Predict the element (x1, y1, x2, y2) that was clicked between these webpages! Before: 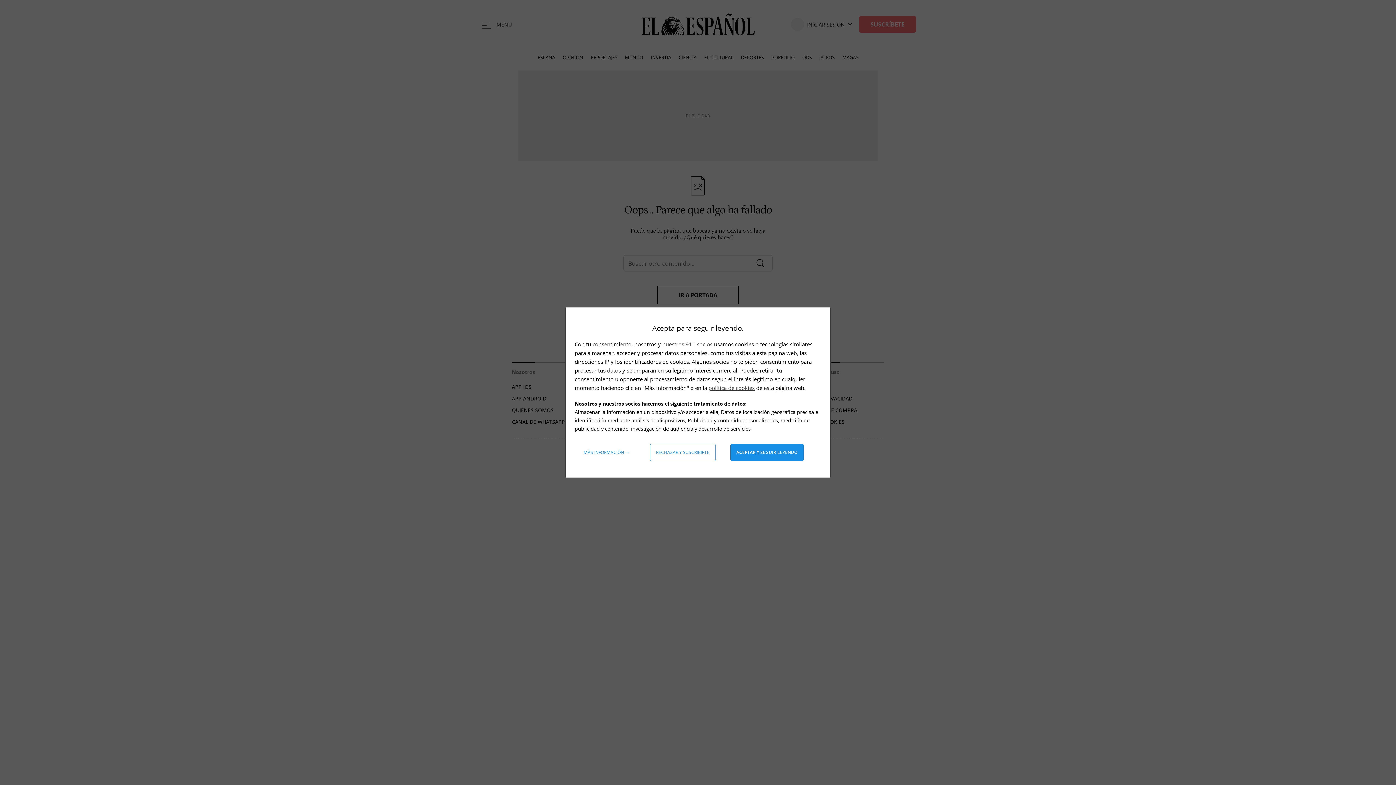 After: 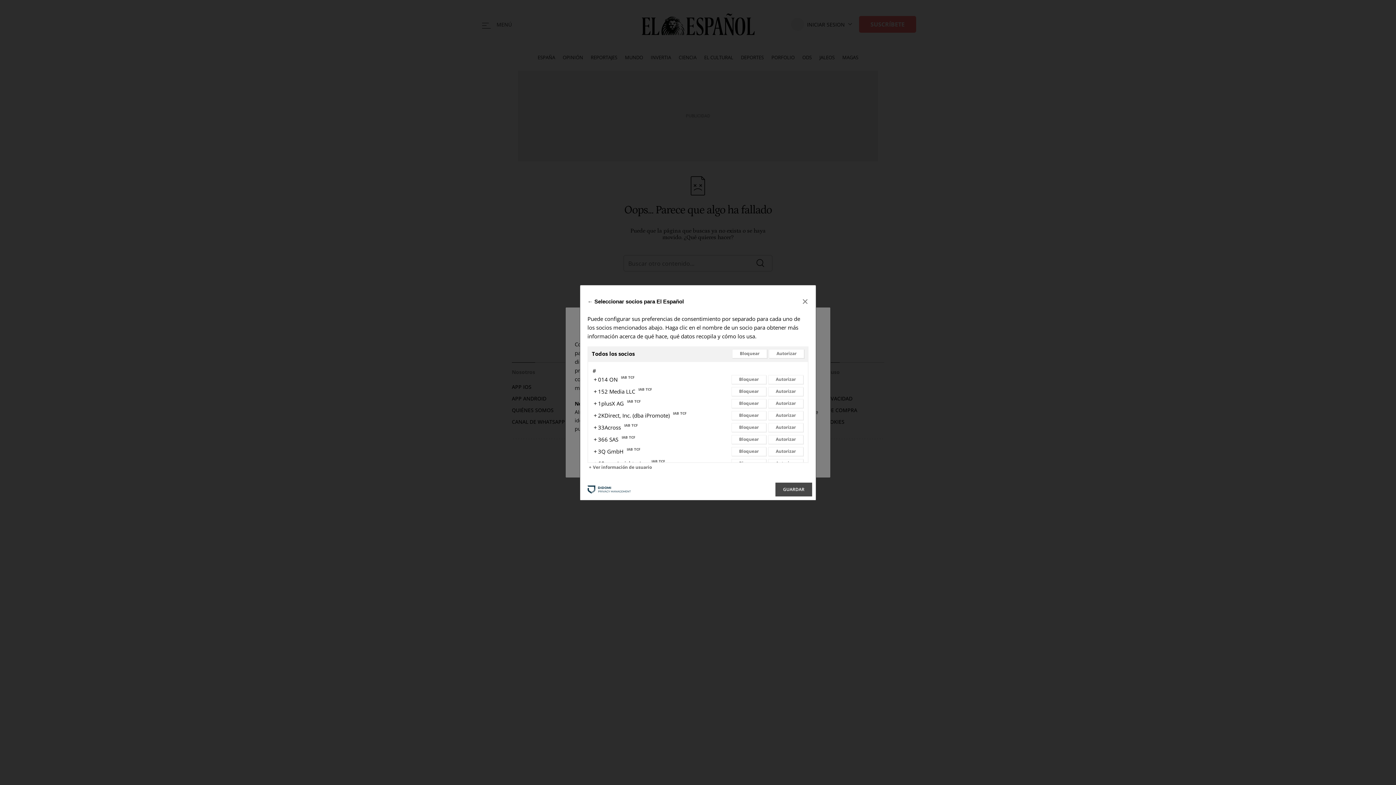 Action: label: nuestros 911 socios bbox: (662, 340, 712, 348)